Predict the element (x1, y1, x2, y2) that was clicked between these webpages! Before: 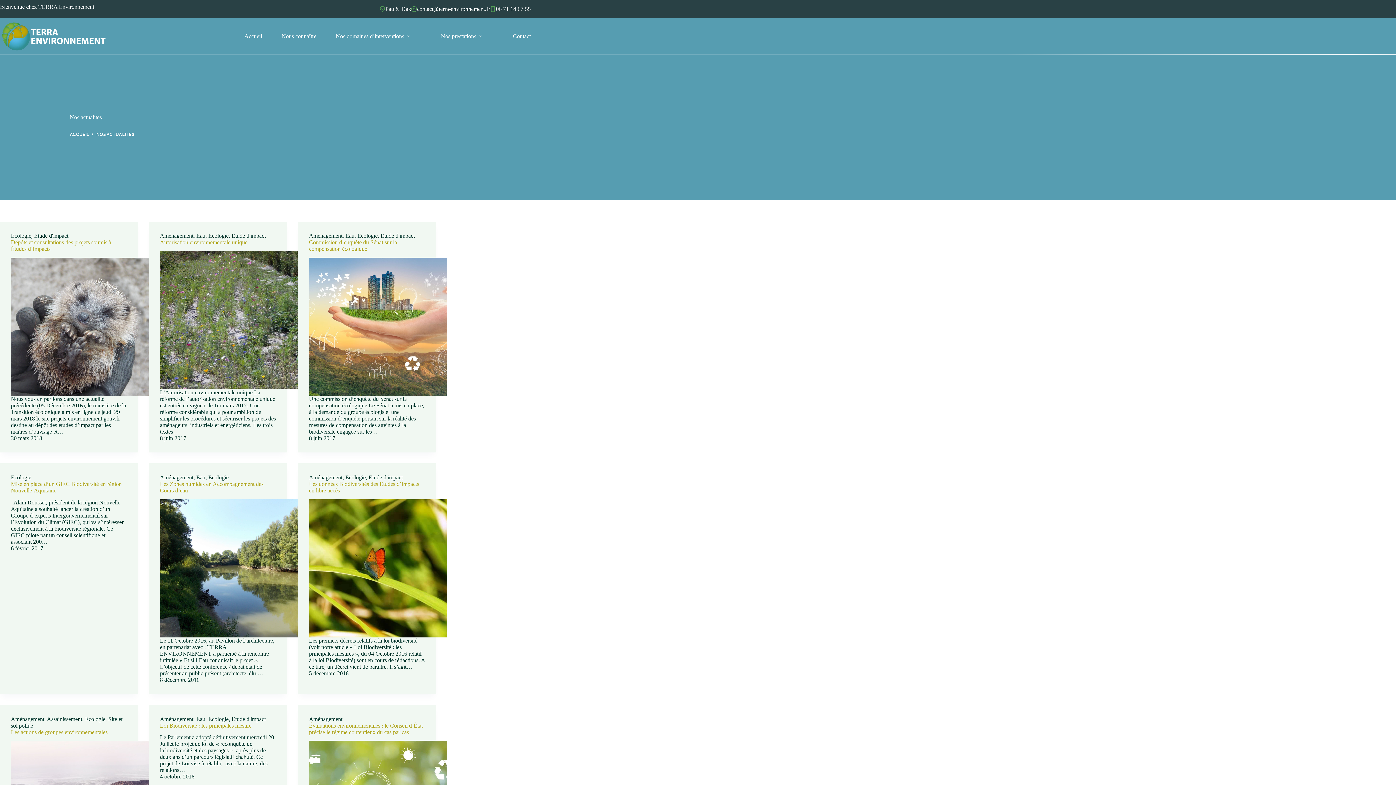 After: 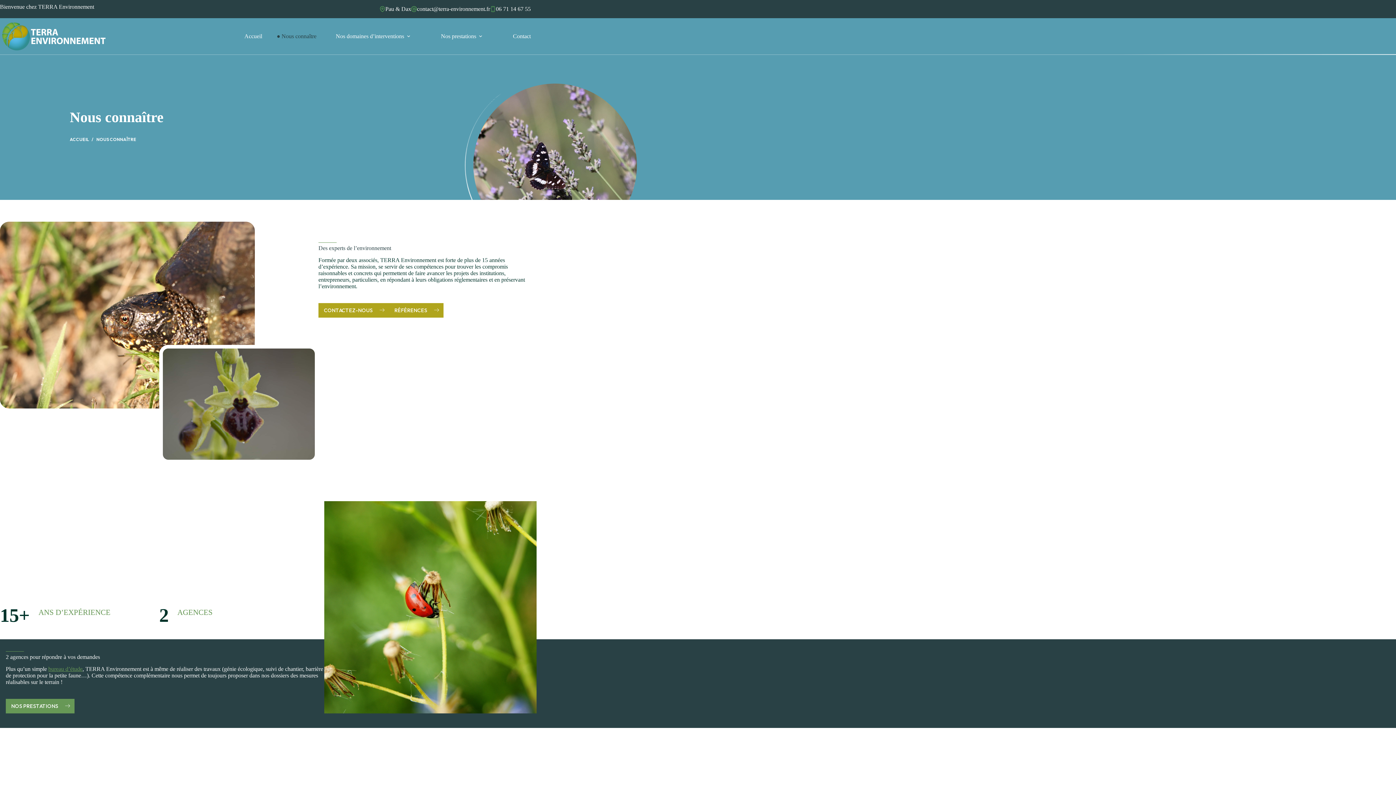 Action: label: Nous connaître bbox: (269, 18, 323, 54)